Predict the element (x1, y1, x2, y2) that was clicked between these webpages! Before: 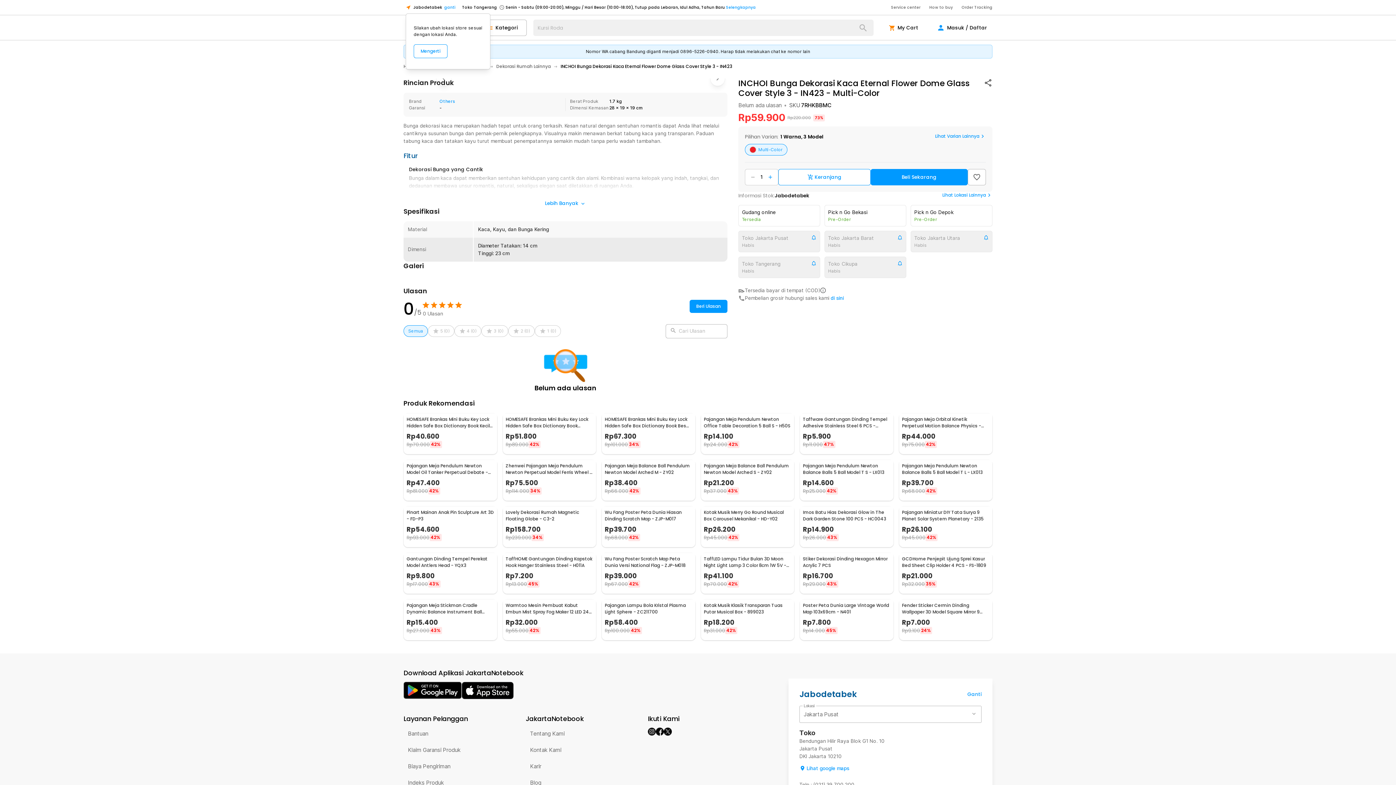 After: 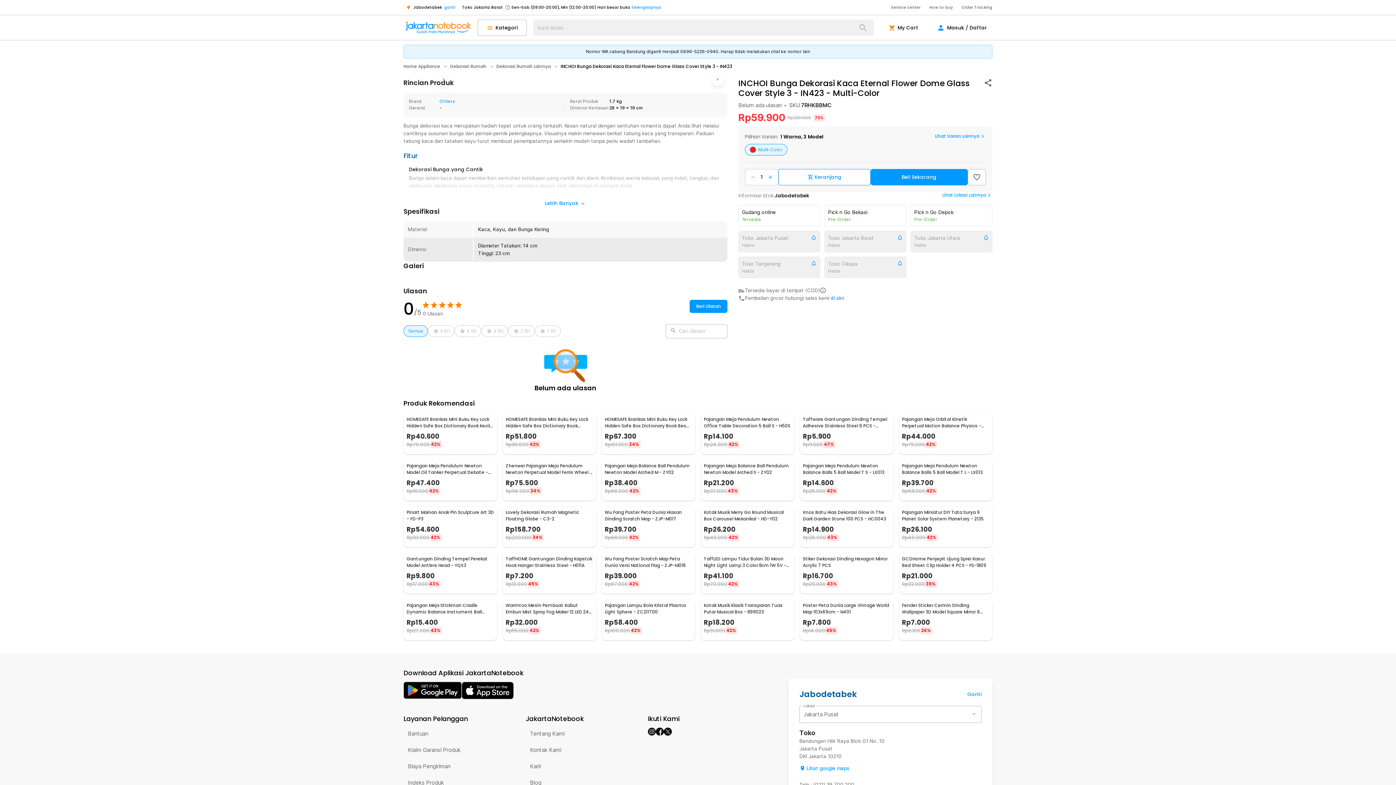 Action: bbox: (413, 44, 447, 58) label: Mengerti